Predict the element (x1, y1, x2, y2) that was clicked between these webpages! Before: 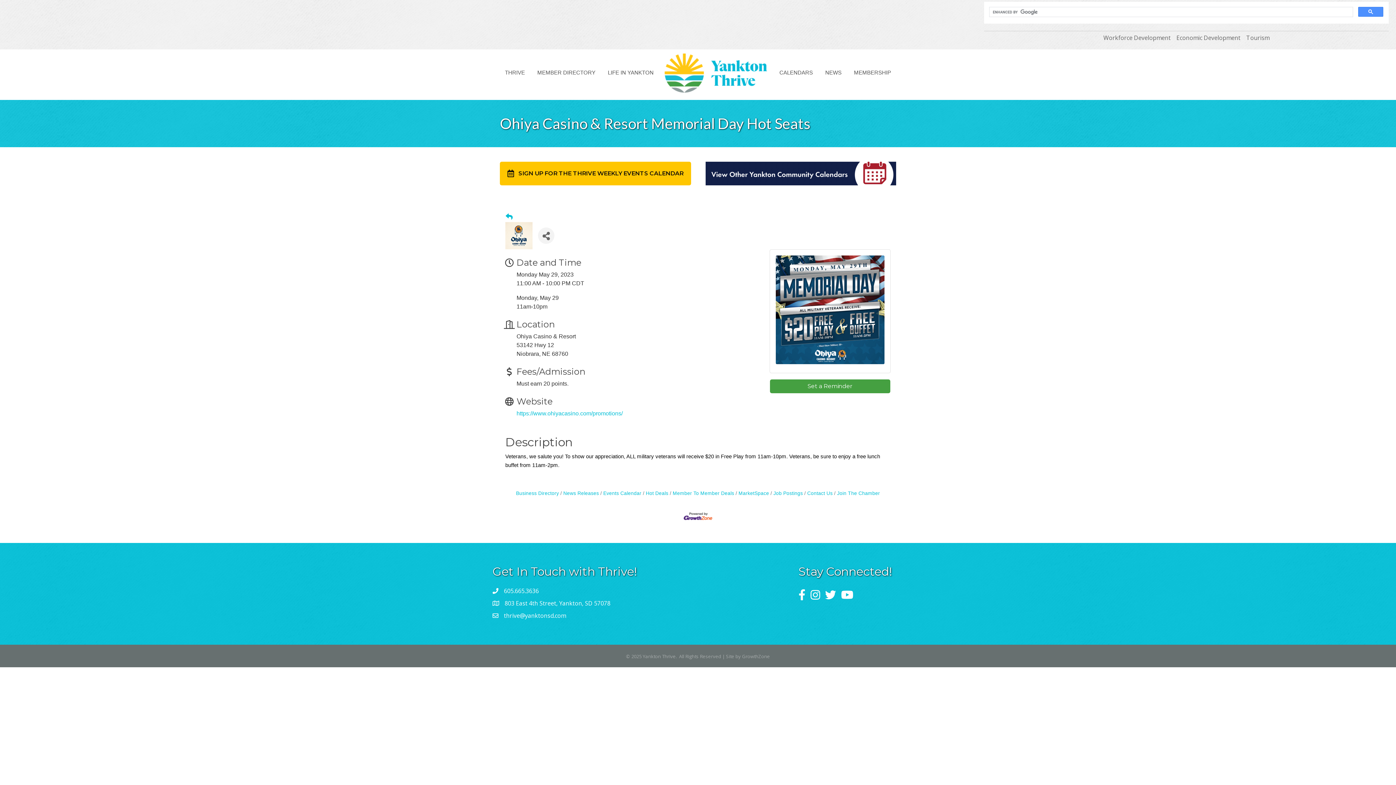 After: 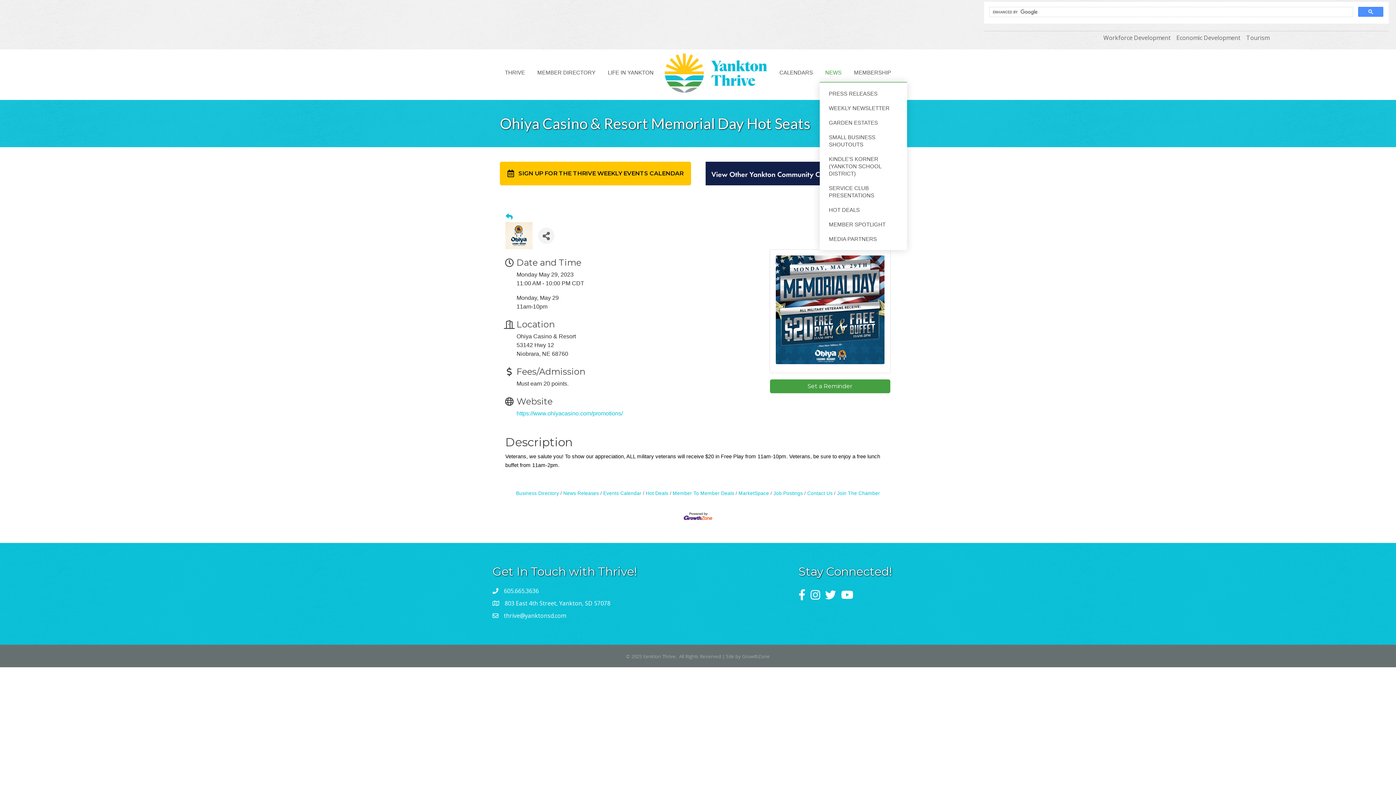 Action: label: NEWS bbox: (820, 63, 847, 81)